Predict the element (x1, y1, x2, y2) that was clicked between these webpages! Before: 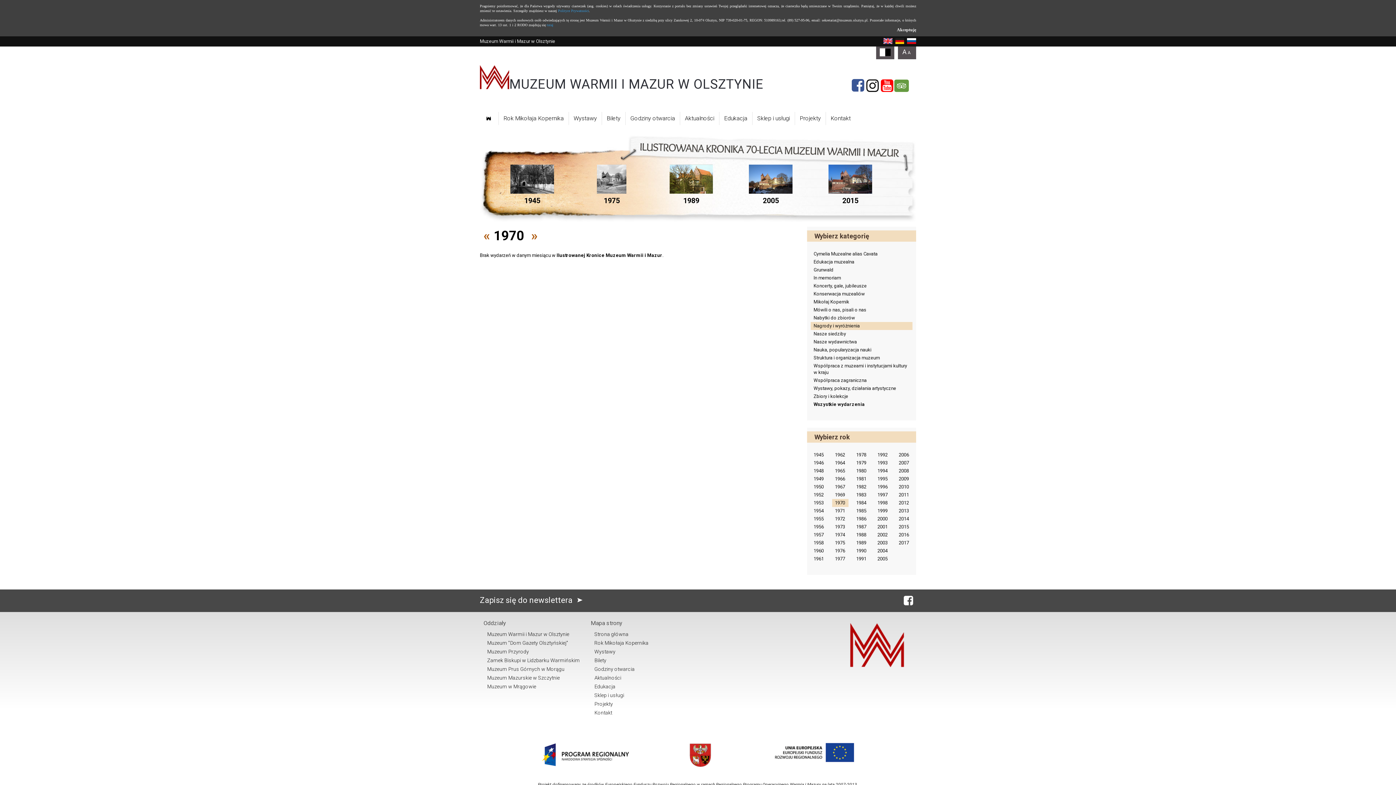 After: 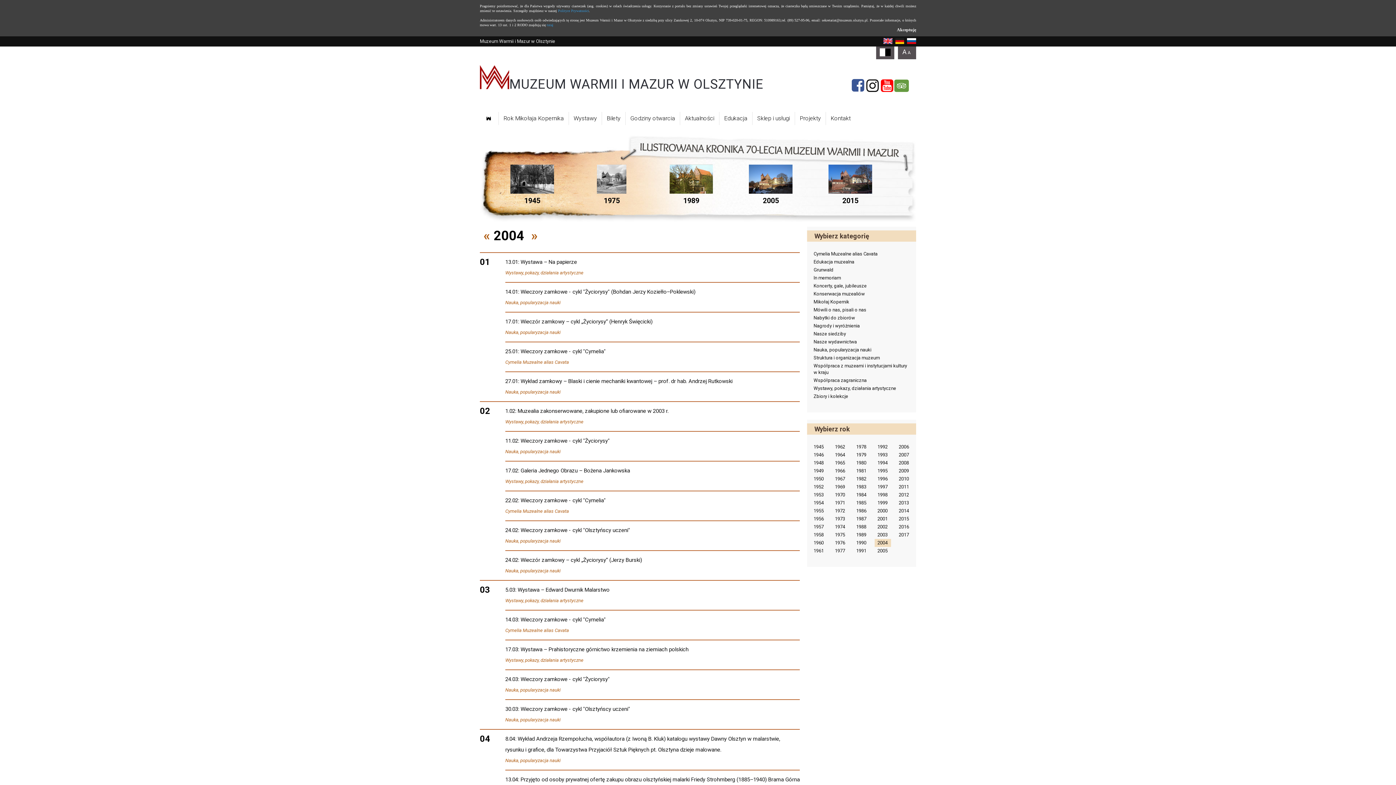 Action: bbox: (874, 547, 891, 555) label: 2004